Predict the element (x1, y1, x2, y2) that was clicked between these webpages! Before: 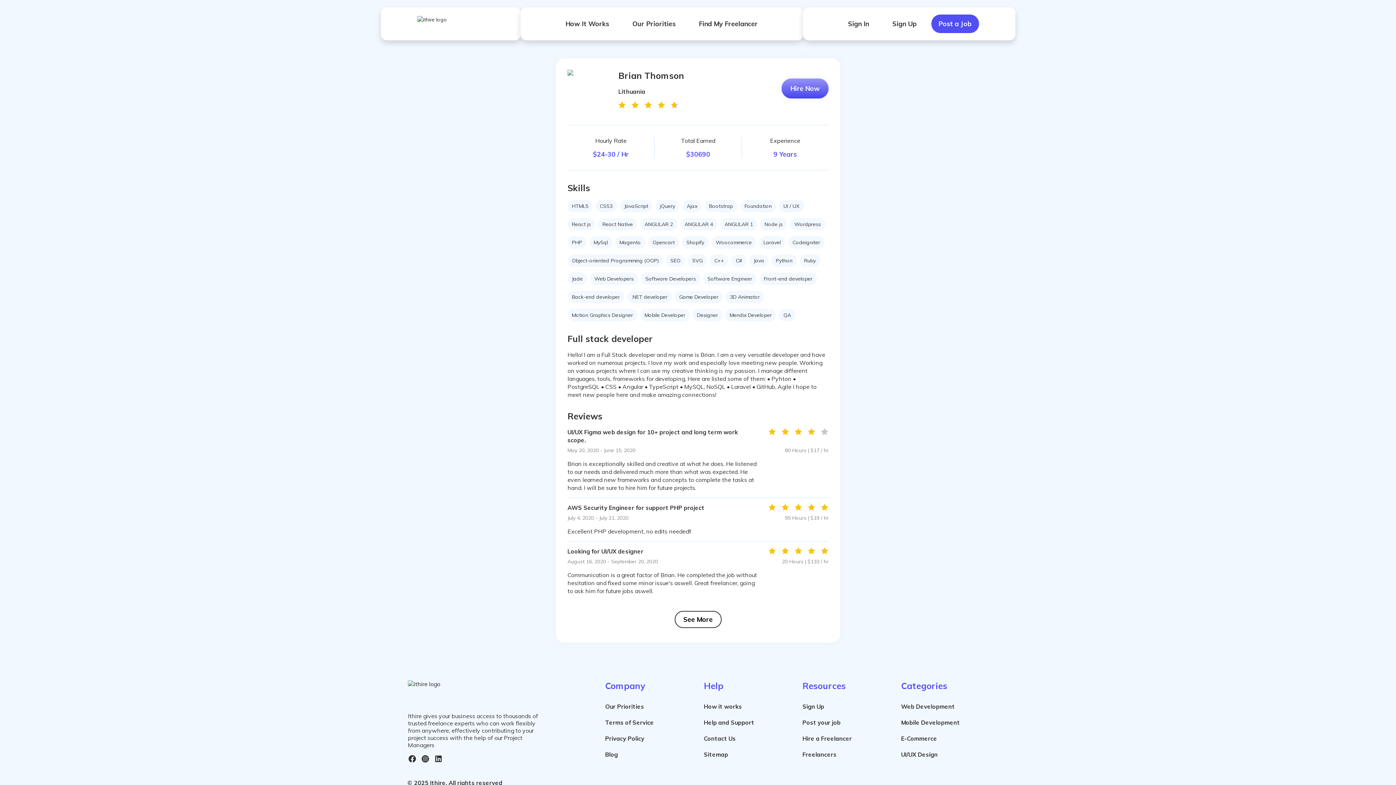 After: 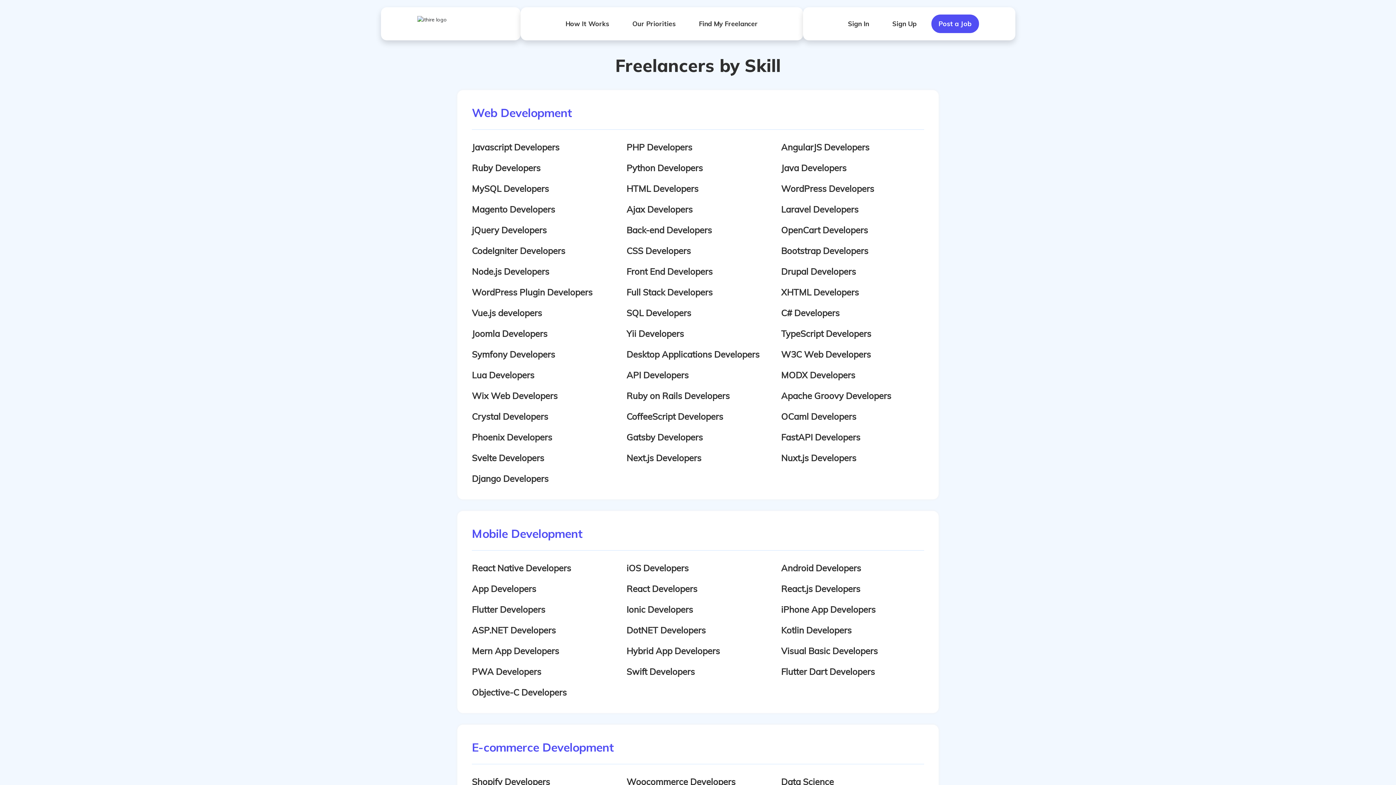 Action: label: Categories bbox: (901, 680, 947, 691)